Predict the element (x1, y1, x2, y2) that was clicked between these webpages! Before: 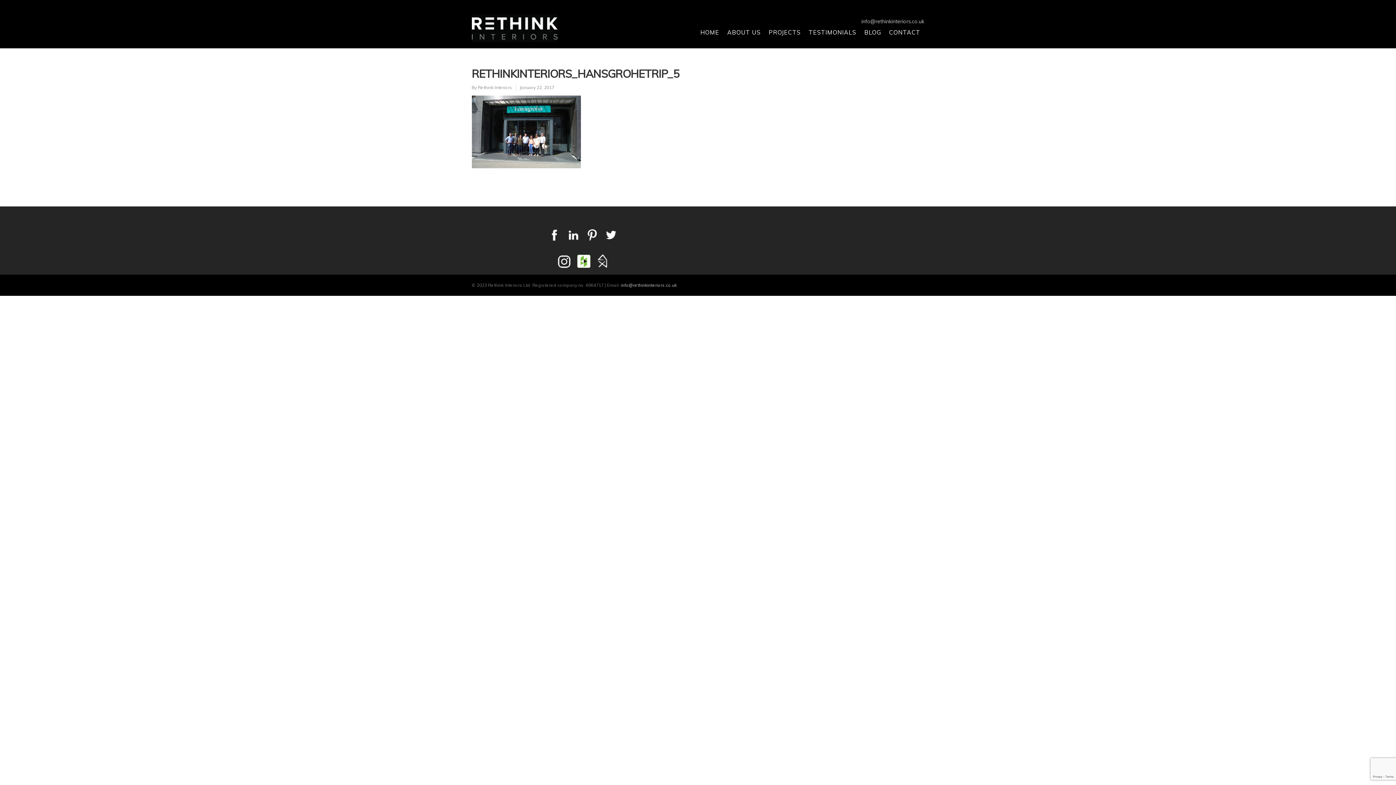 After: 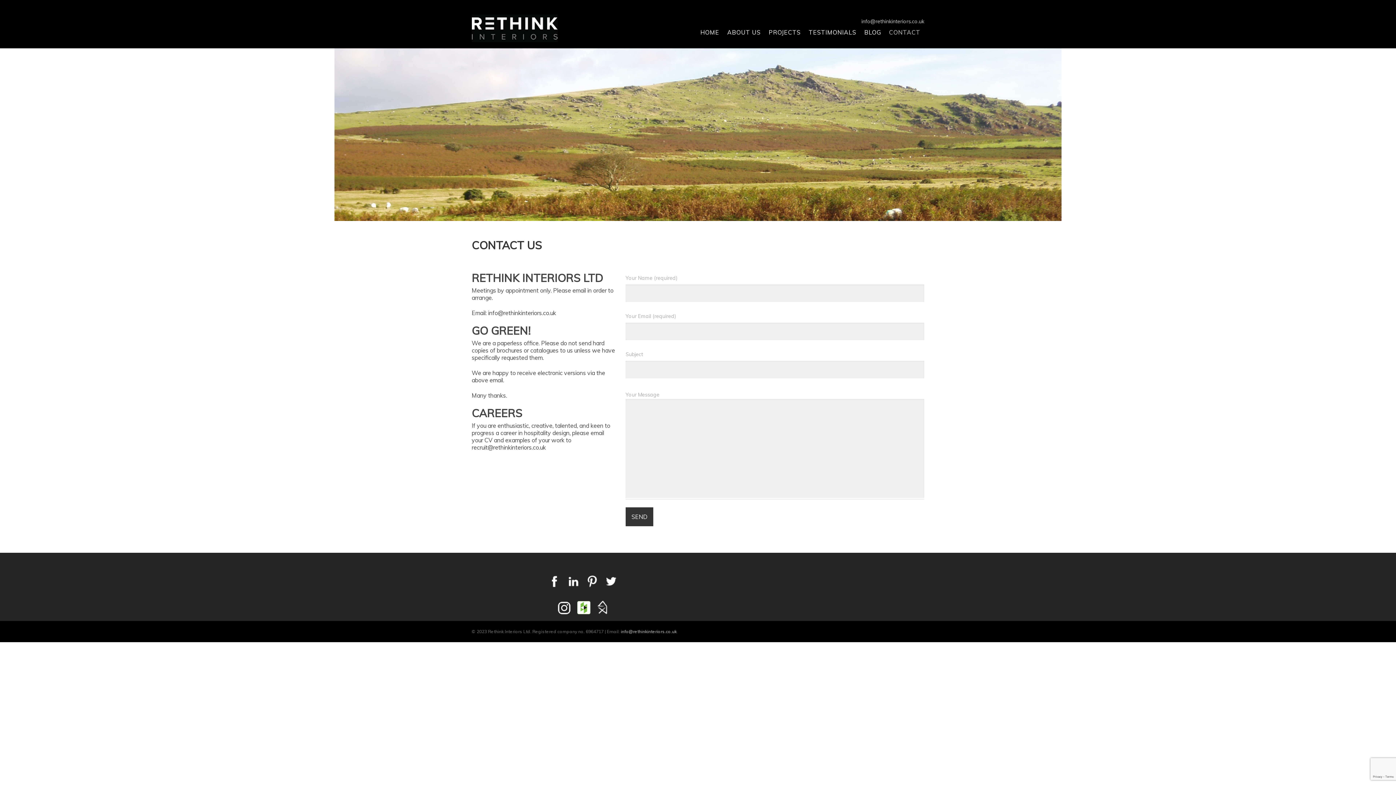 Action: bbox: (885, 24, 924, 46) label: CONTACT